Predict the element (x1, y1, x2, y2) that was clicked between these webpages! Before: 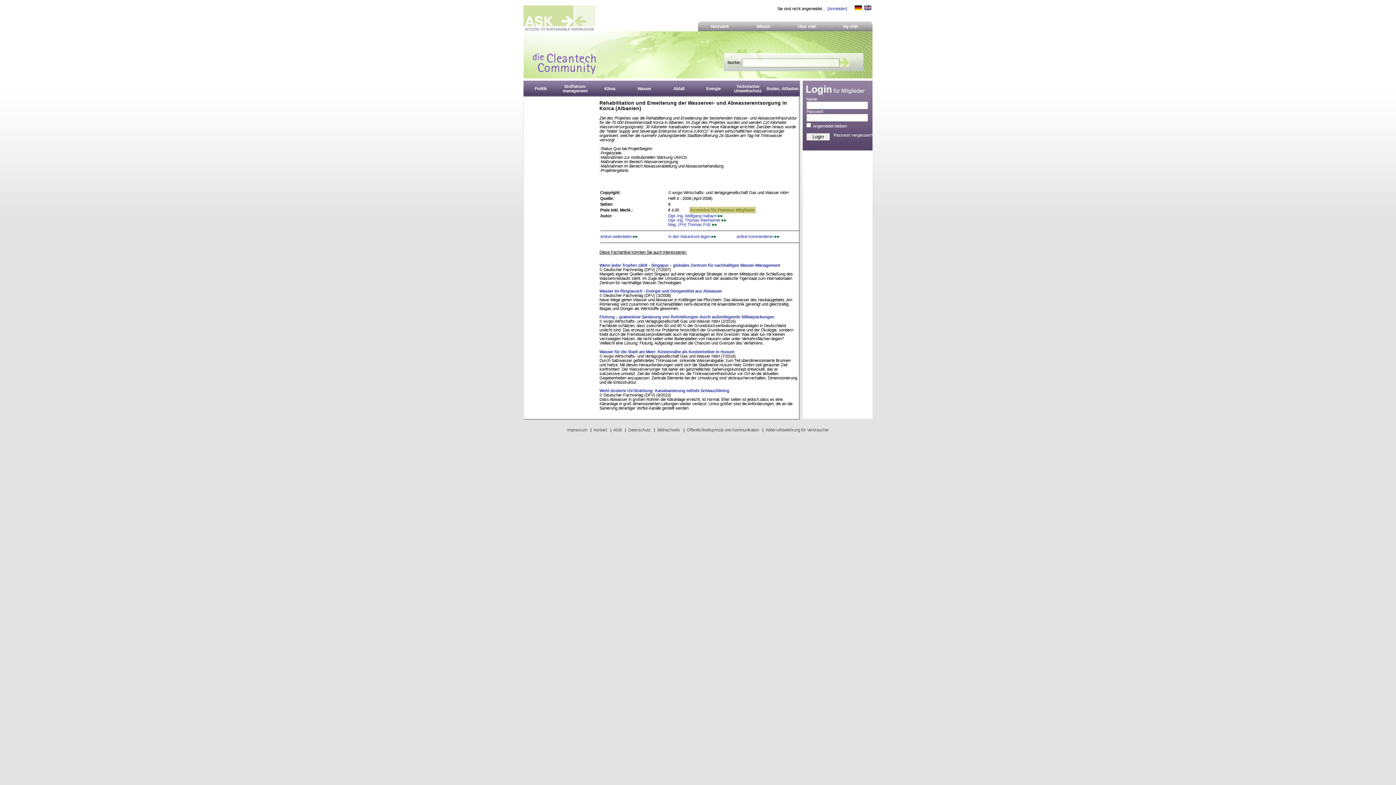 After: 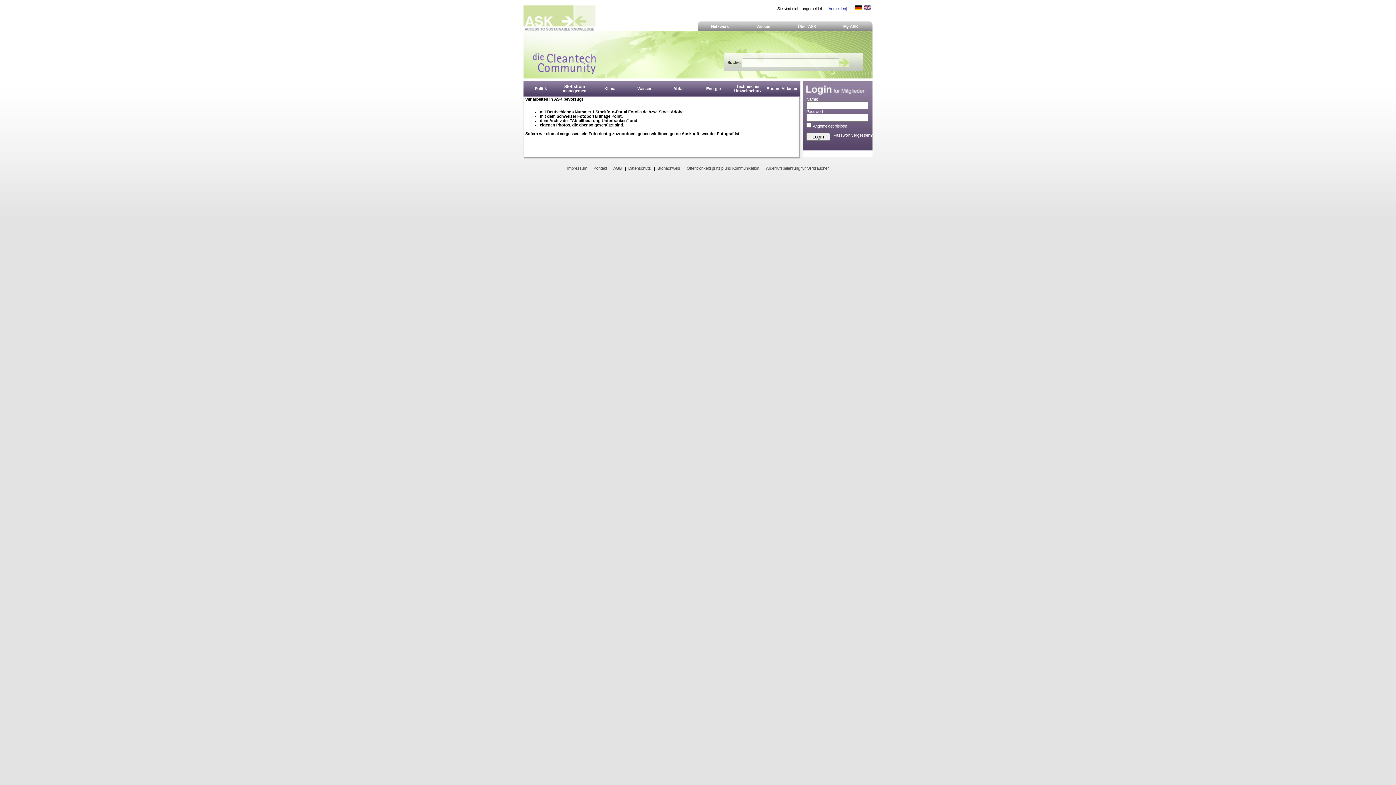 Action: bbox: (657, 428, 680, 432) label: Bildnachweis